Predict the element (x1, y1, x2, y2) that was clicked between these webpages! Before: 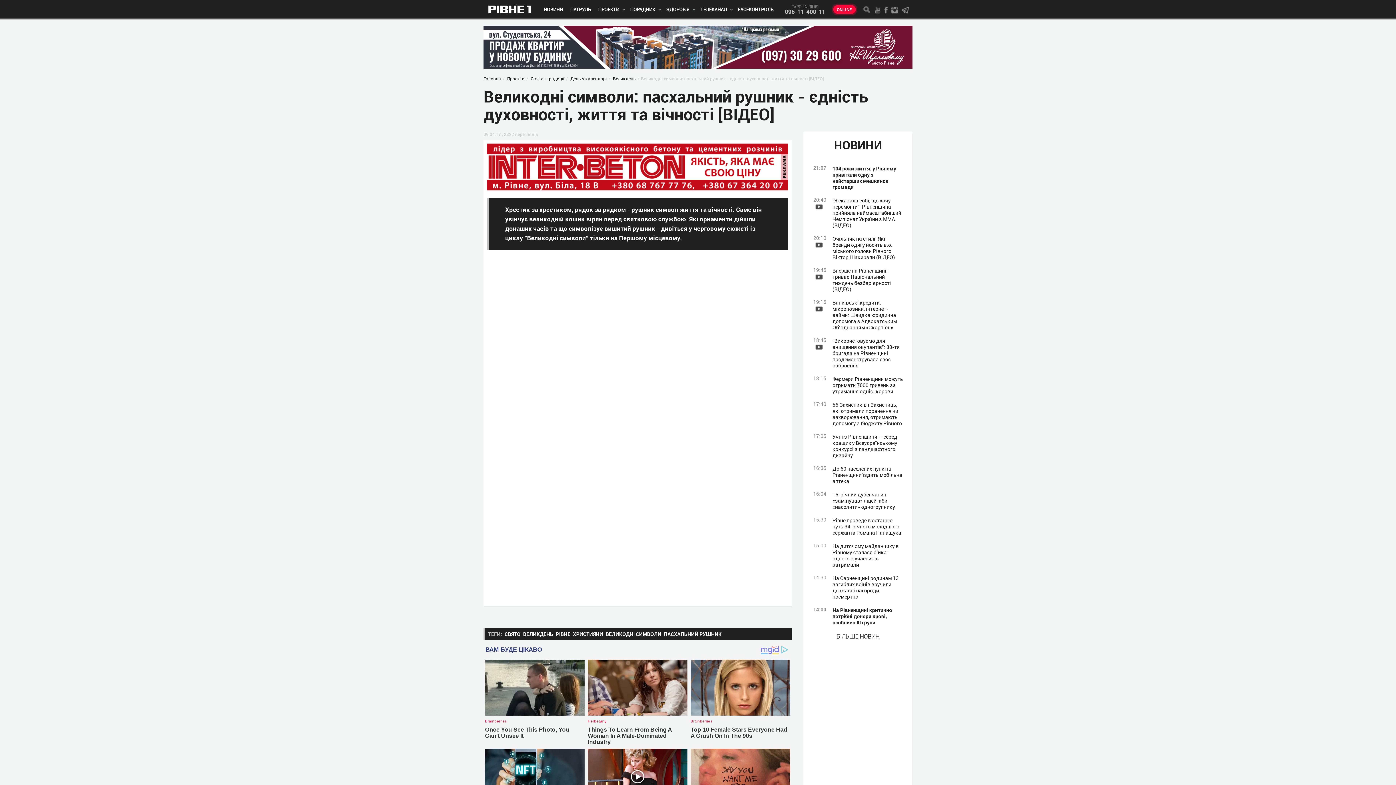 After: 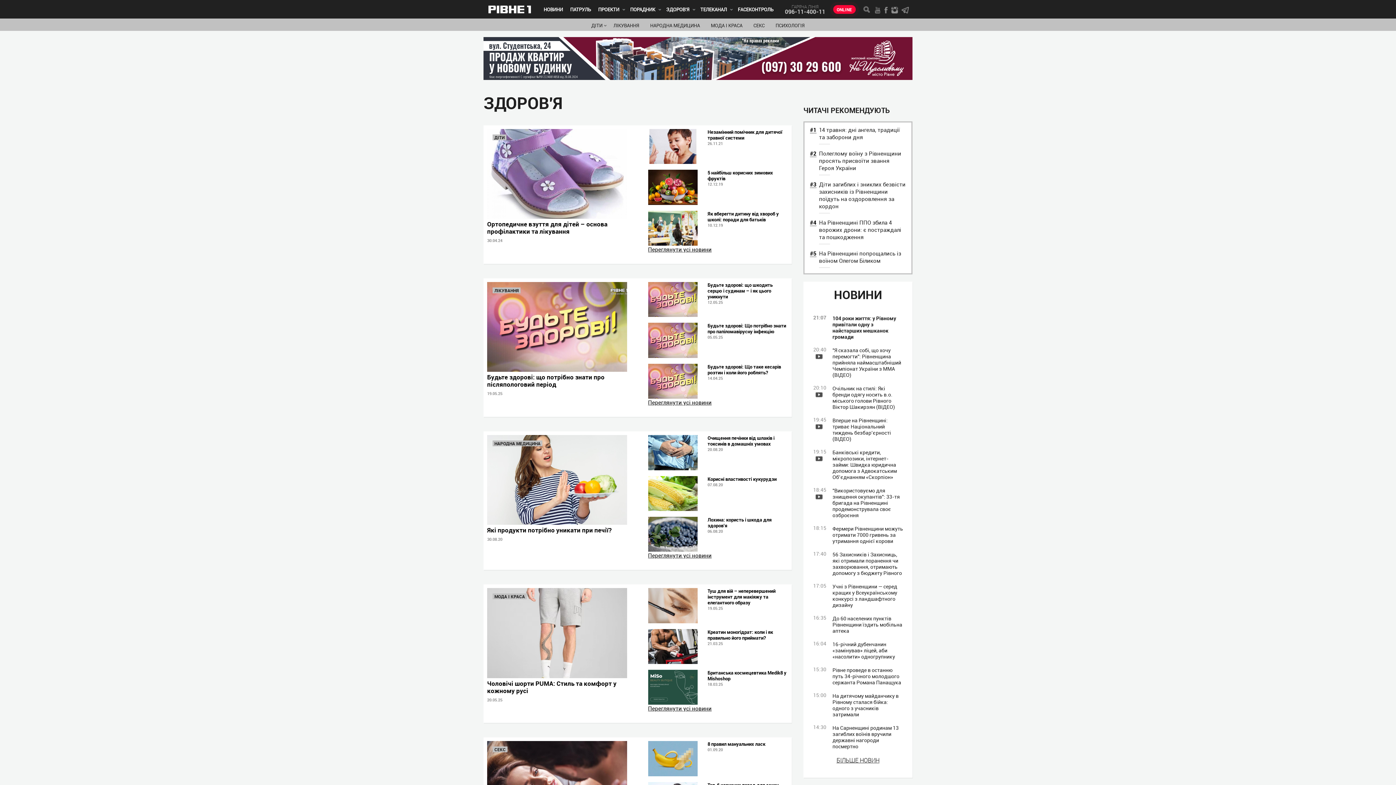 Action: bbox: (662, 0, 696, 18) label: ЗДОРОВ'Я